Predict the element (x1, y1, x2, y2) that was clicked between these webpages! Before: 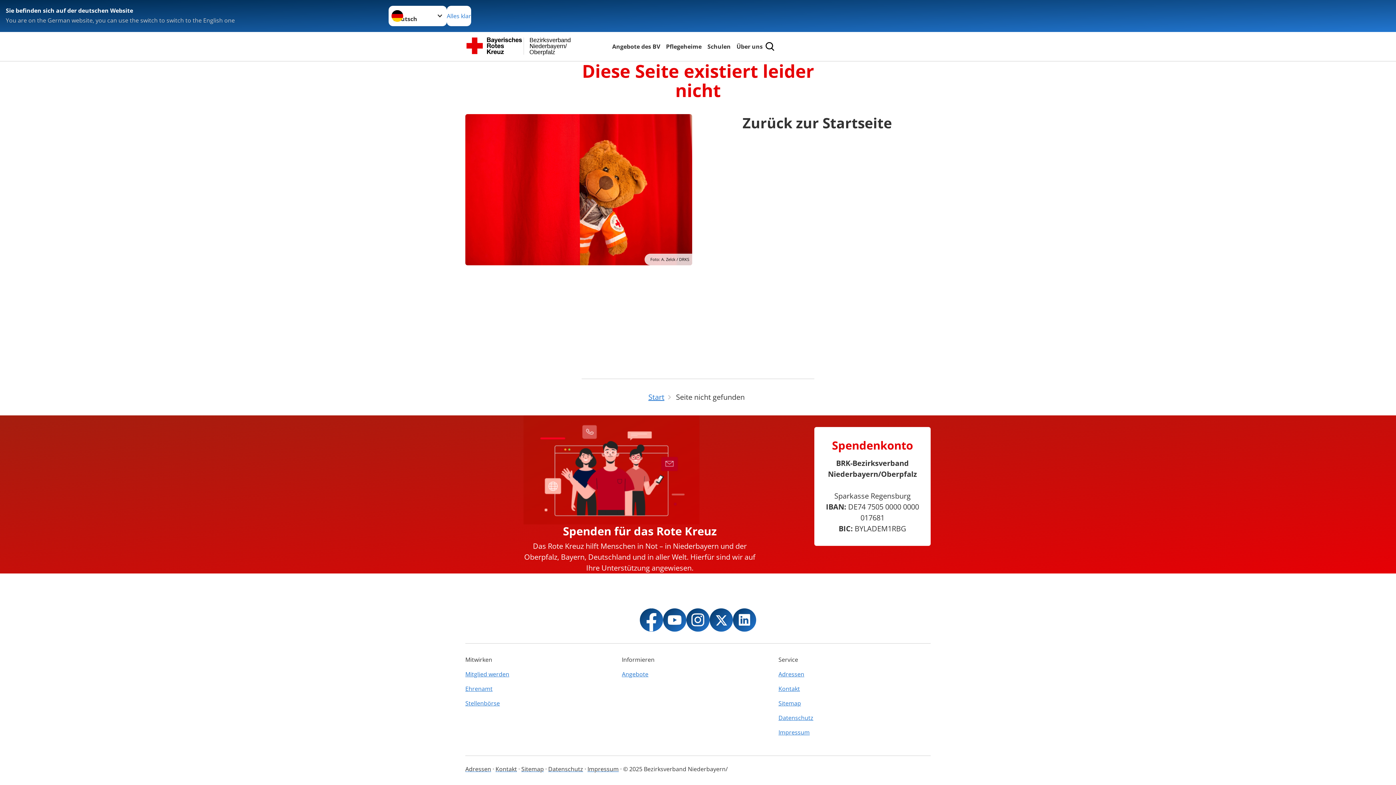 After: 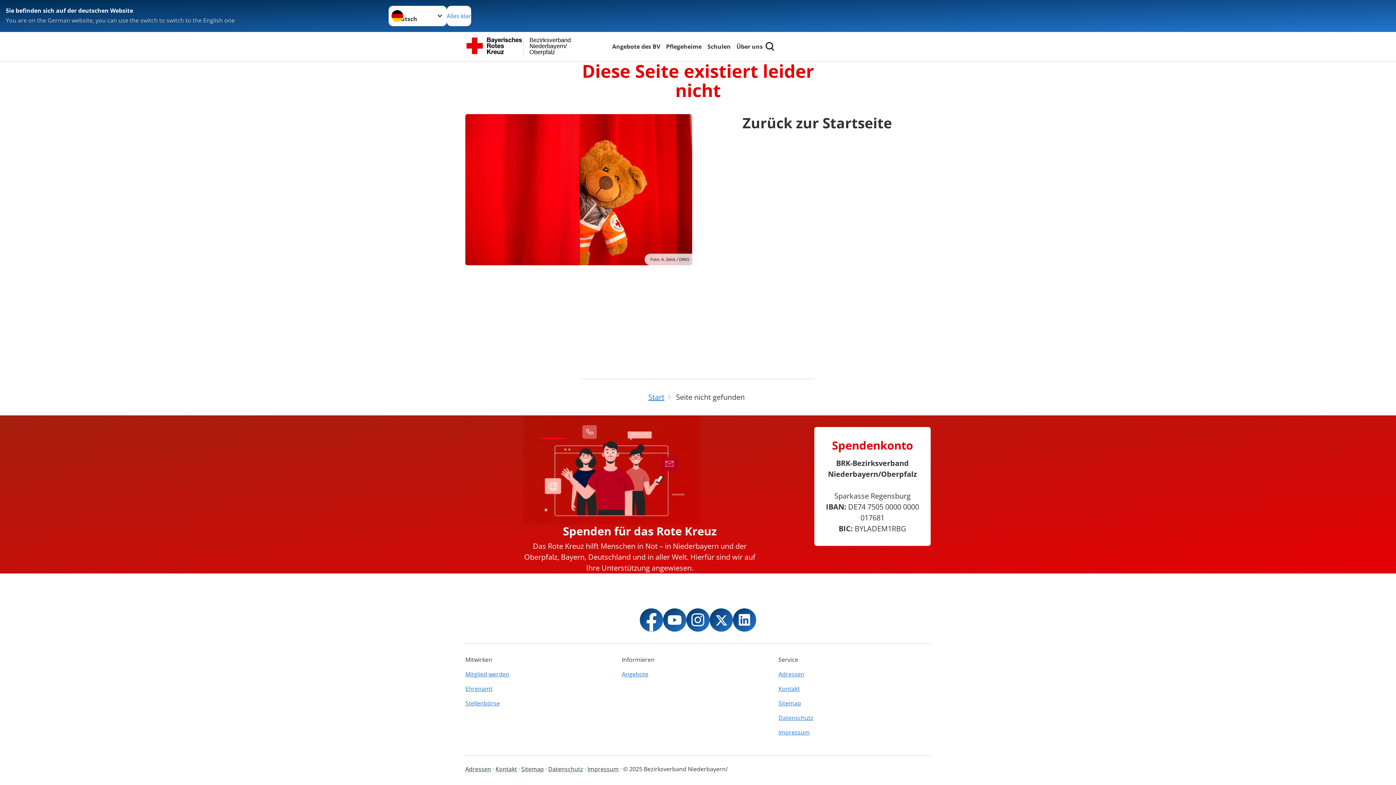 Action: bbox: (686, 608, 709, 632)